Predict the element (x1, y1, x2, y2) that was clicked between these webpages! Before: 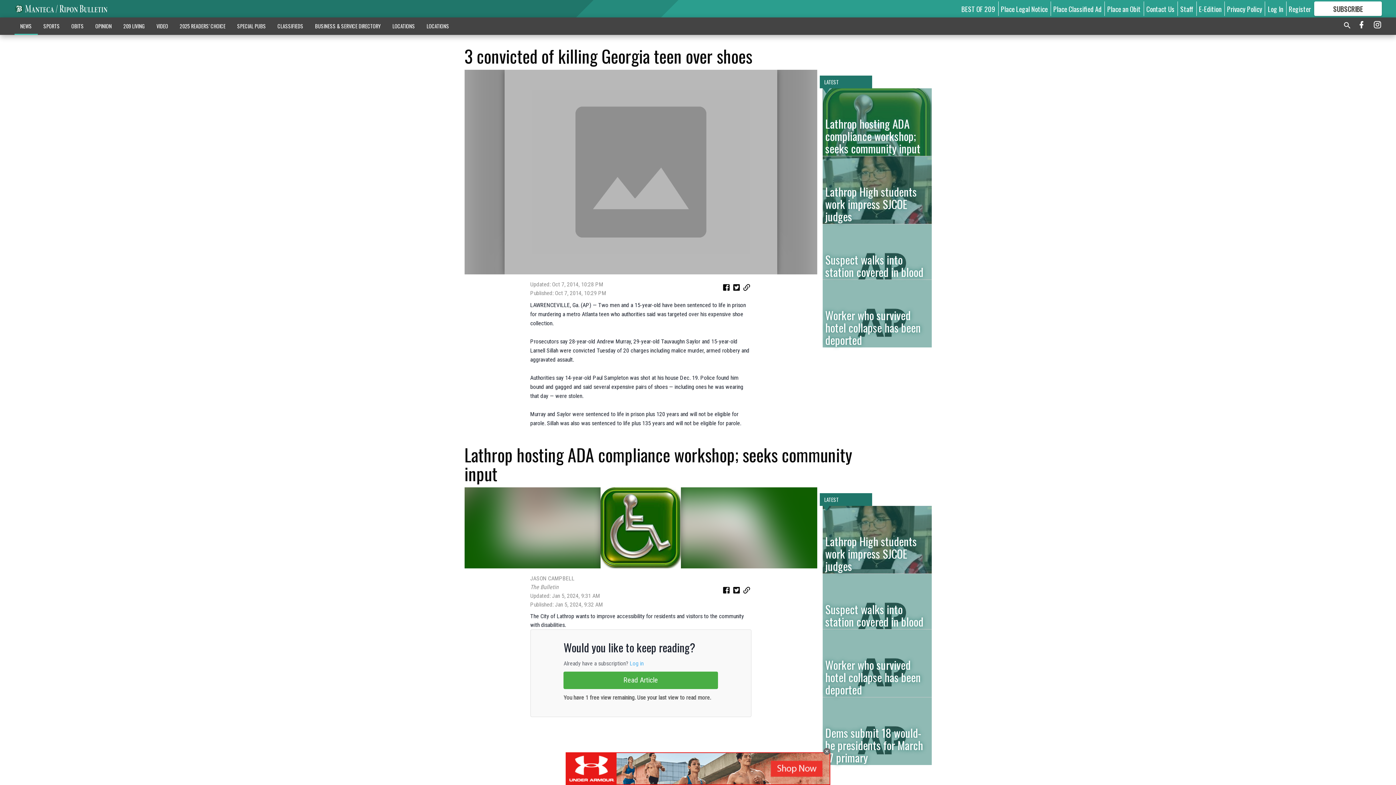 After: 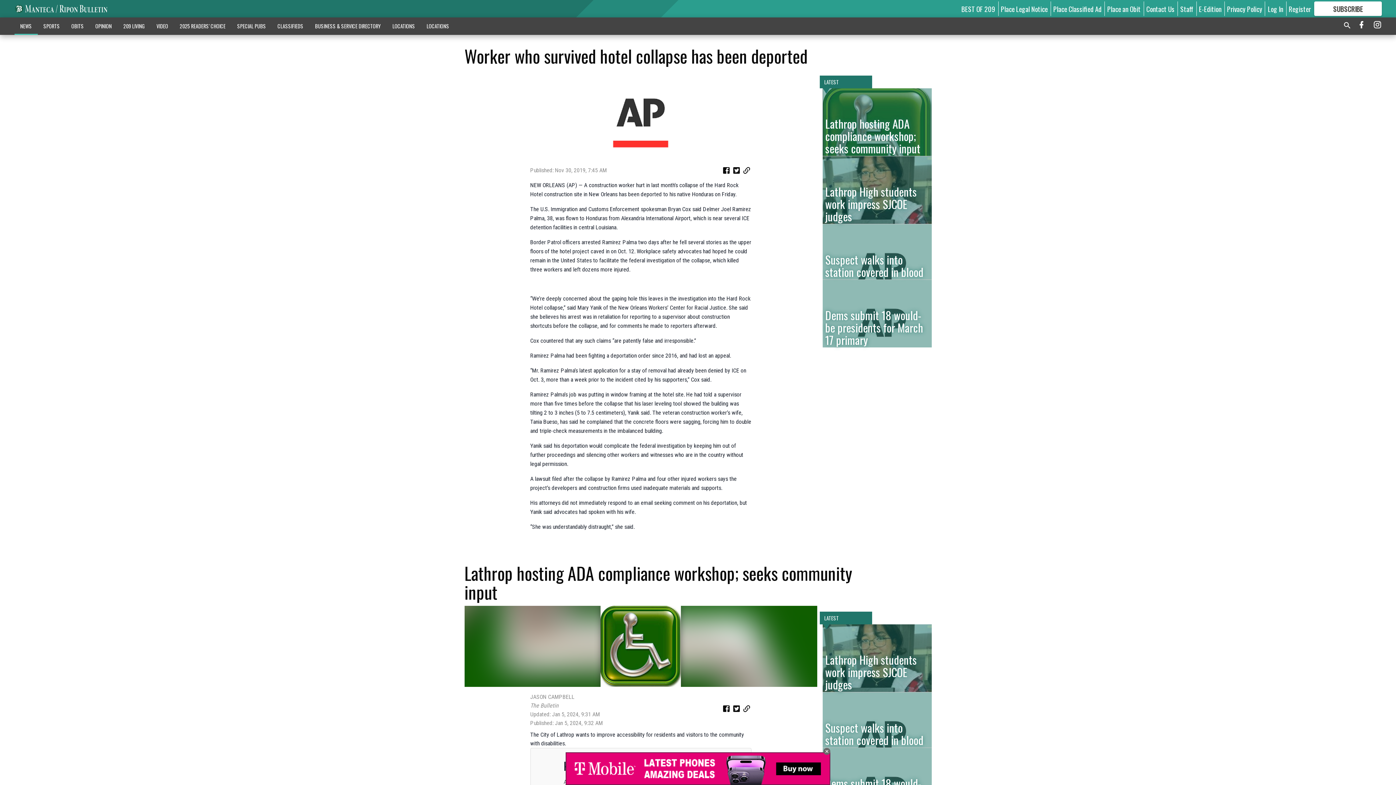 Action: label: Worker who survived hotel collapse has been deported bbox: (822, 629, 931, 697)